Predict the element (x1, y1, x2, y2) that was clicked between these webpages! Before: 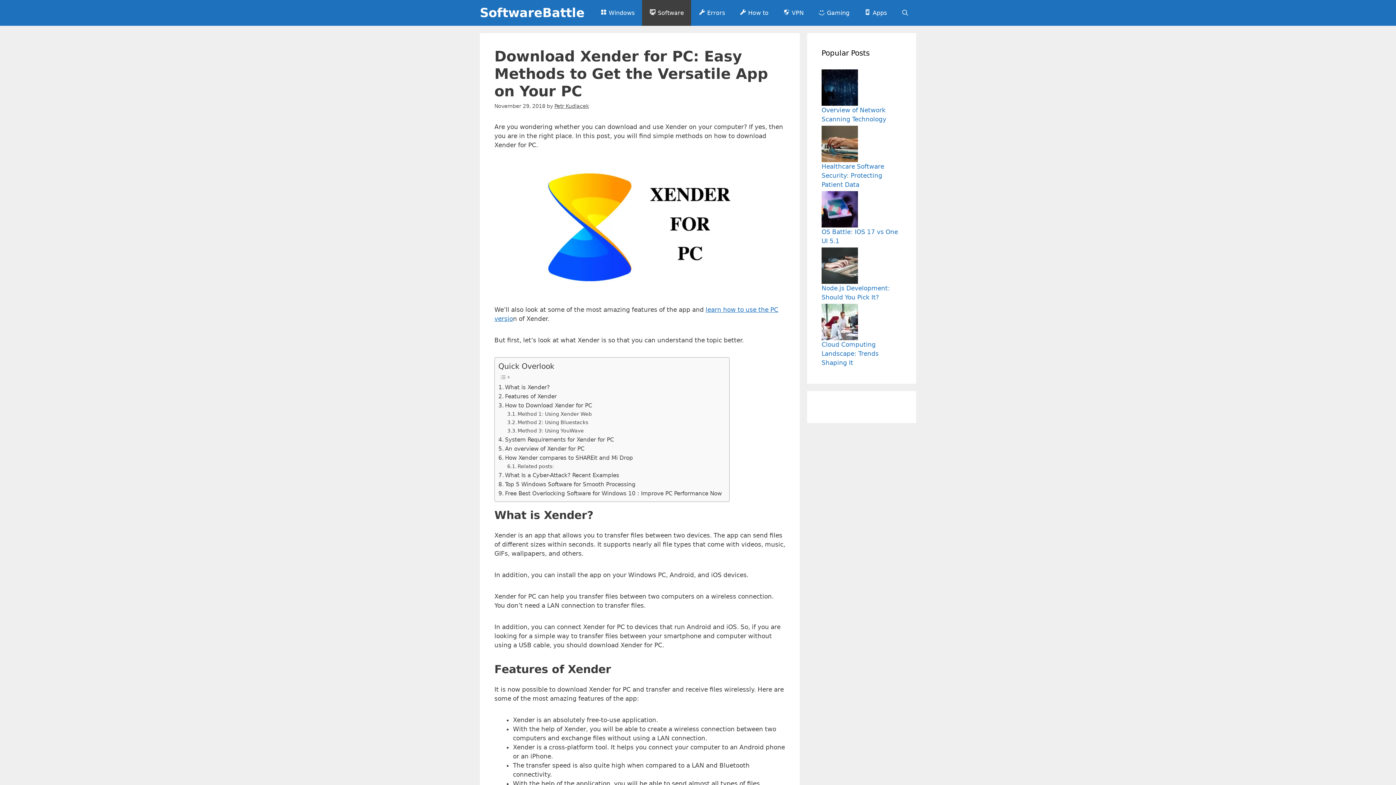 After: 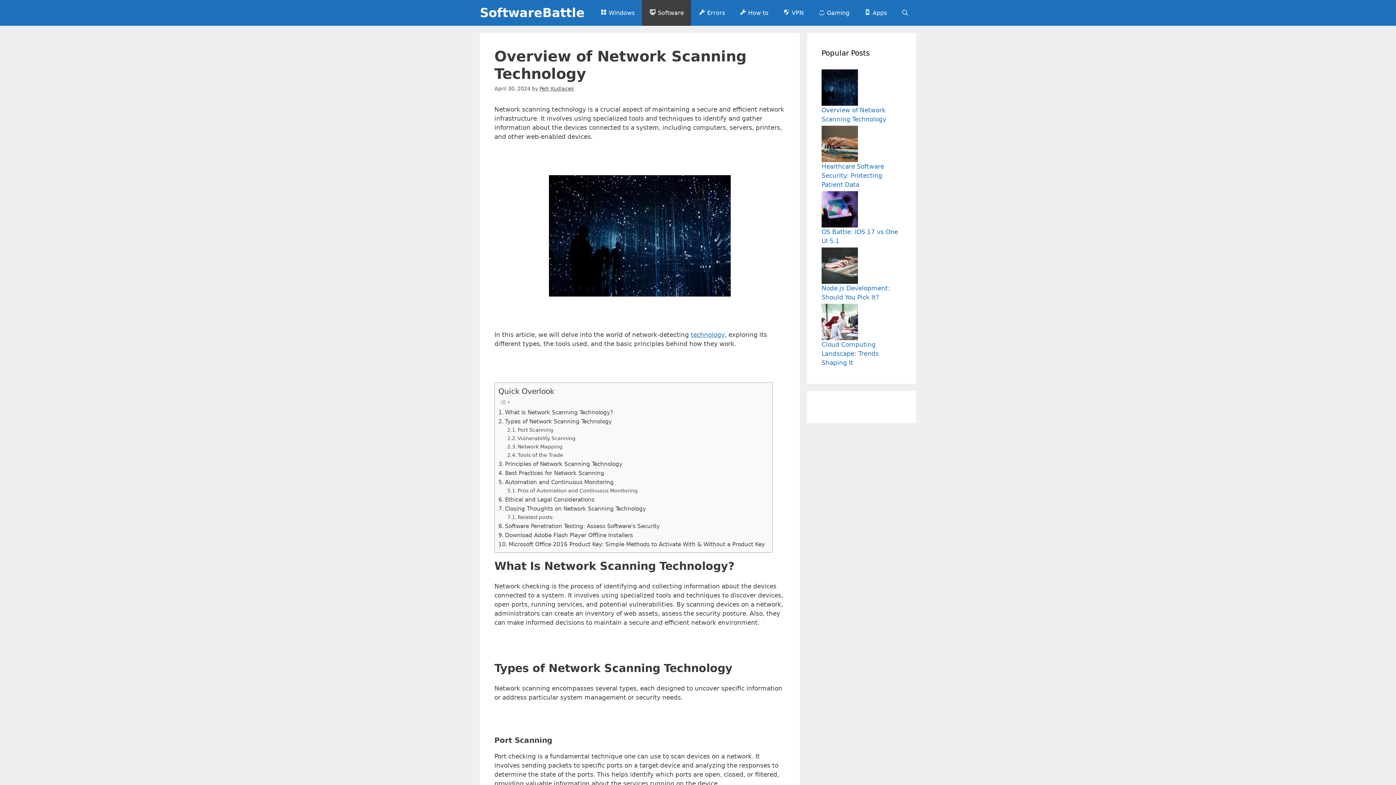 Action: bbox: (821, 100, 858, 107)